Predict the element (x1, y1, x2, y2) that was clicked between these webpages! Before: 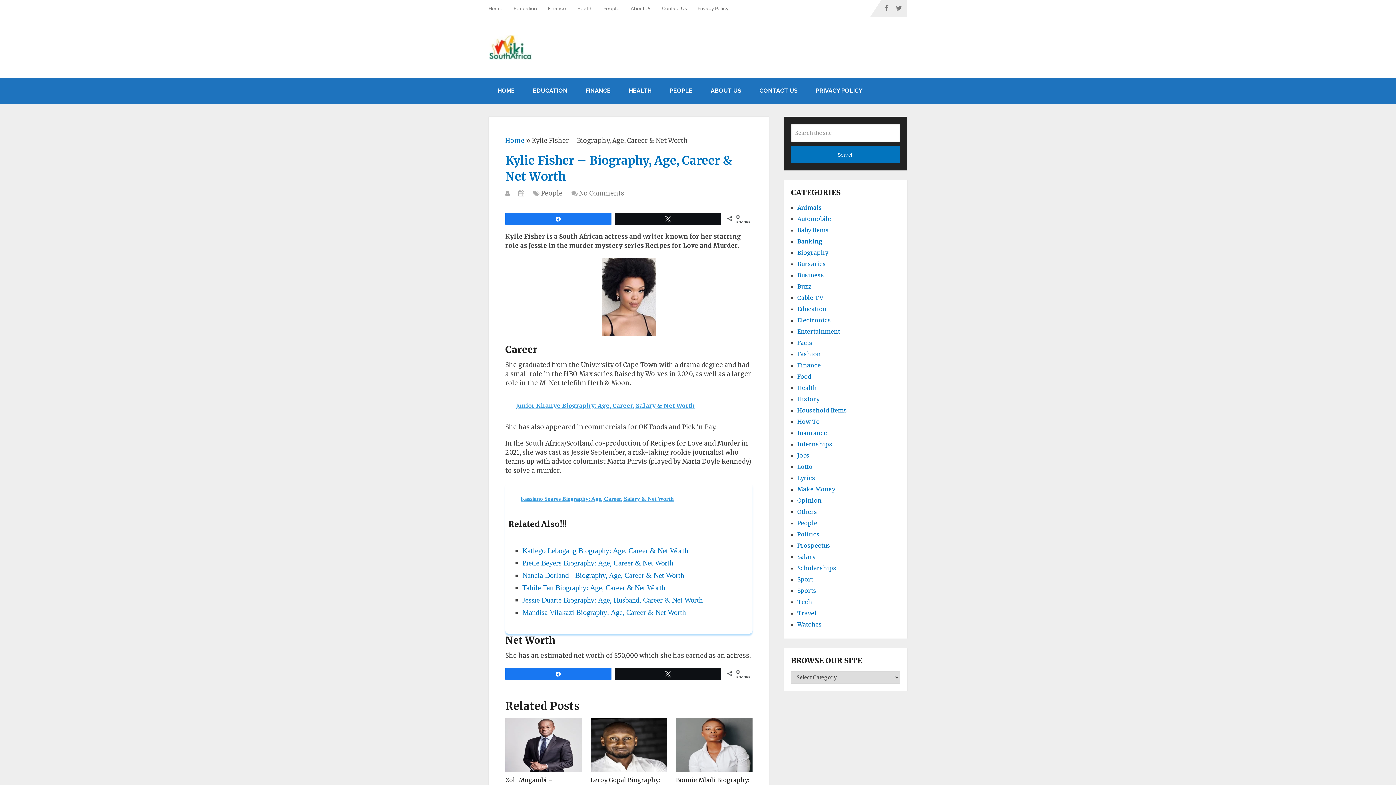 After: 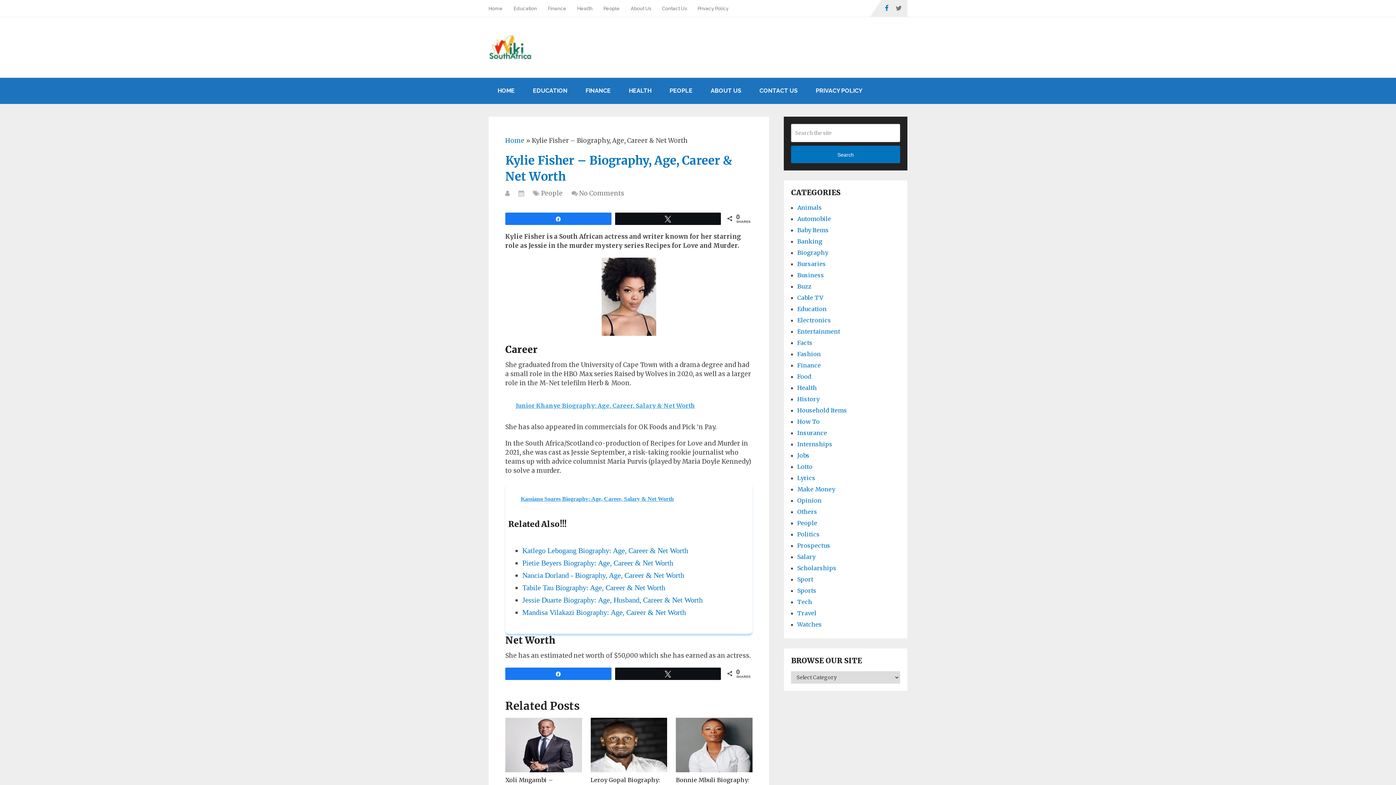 Action: bbox: (881, 0, 892, 16)